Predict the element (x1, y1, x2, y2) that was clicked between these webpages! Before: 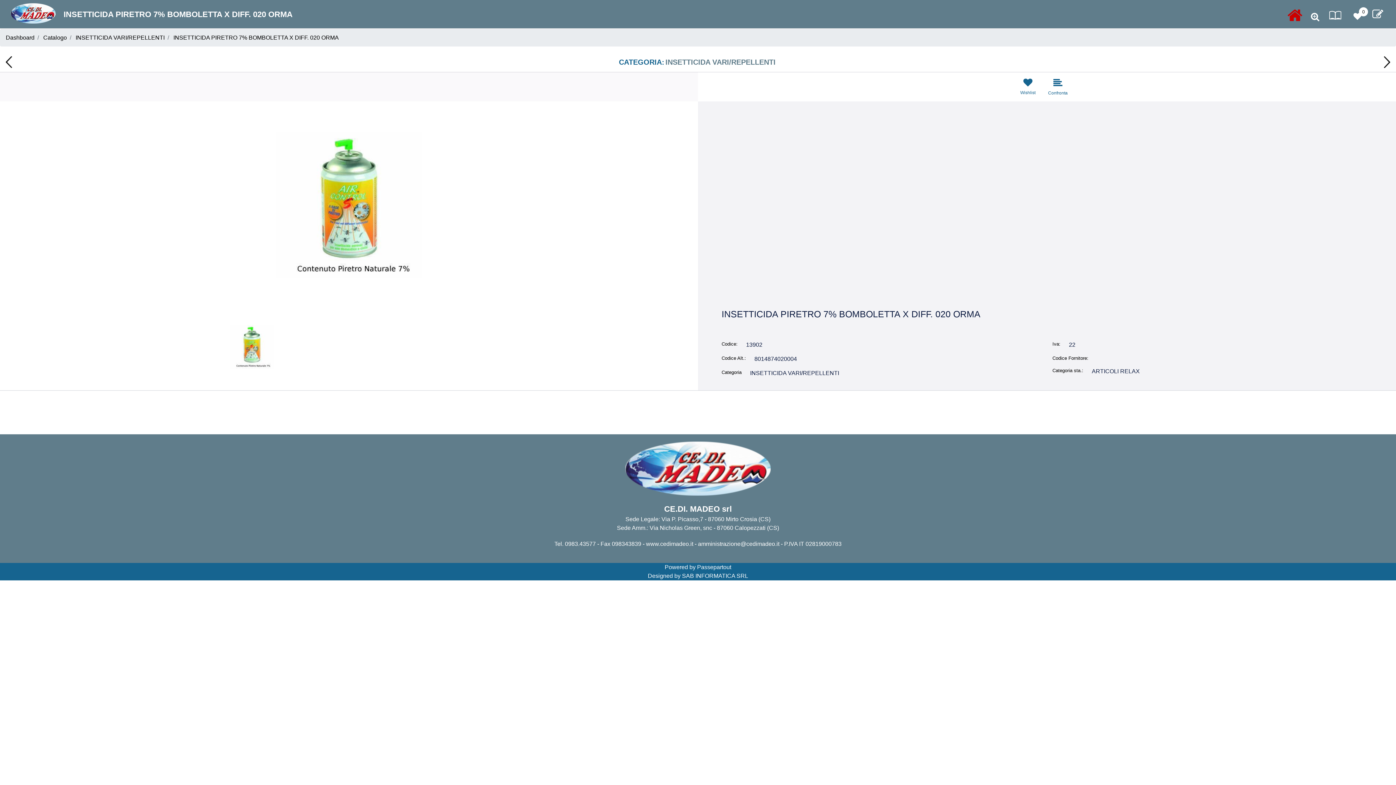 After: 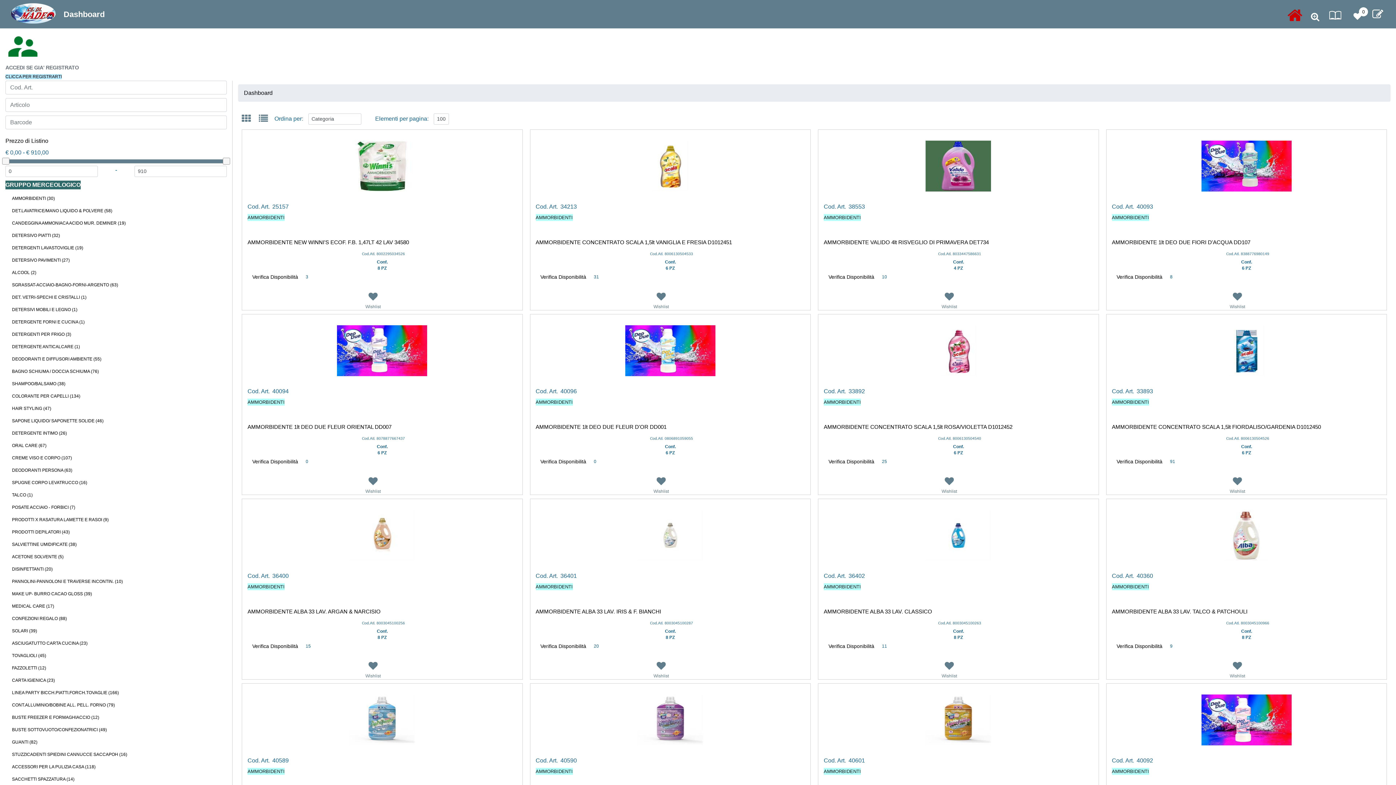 Action: bbox: (10, 9, 54, 16)